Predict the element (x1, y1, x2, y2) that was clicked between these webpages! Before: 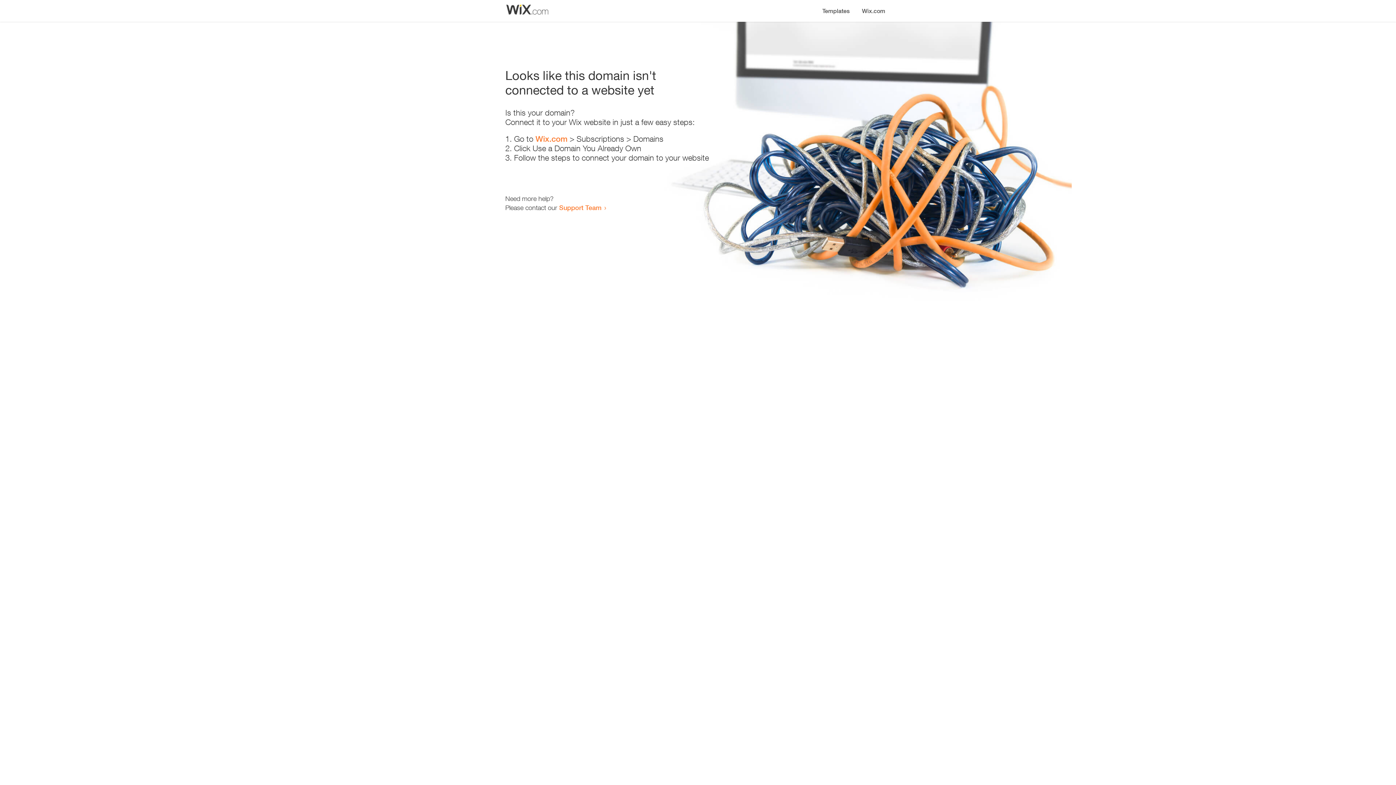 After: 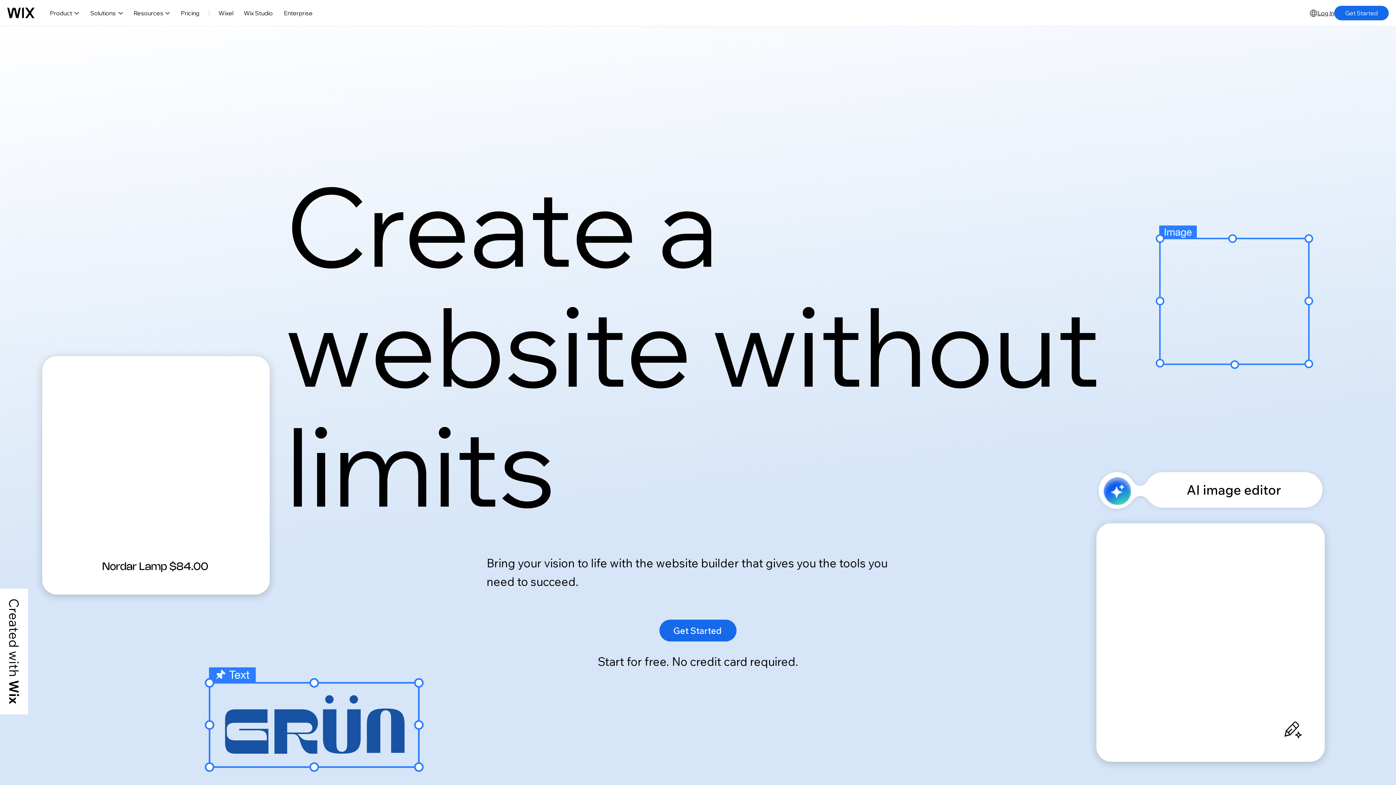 Action: label: Wix.com bbox: (856, 0, 890, 14)